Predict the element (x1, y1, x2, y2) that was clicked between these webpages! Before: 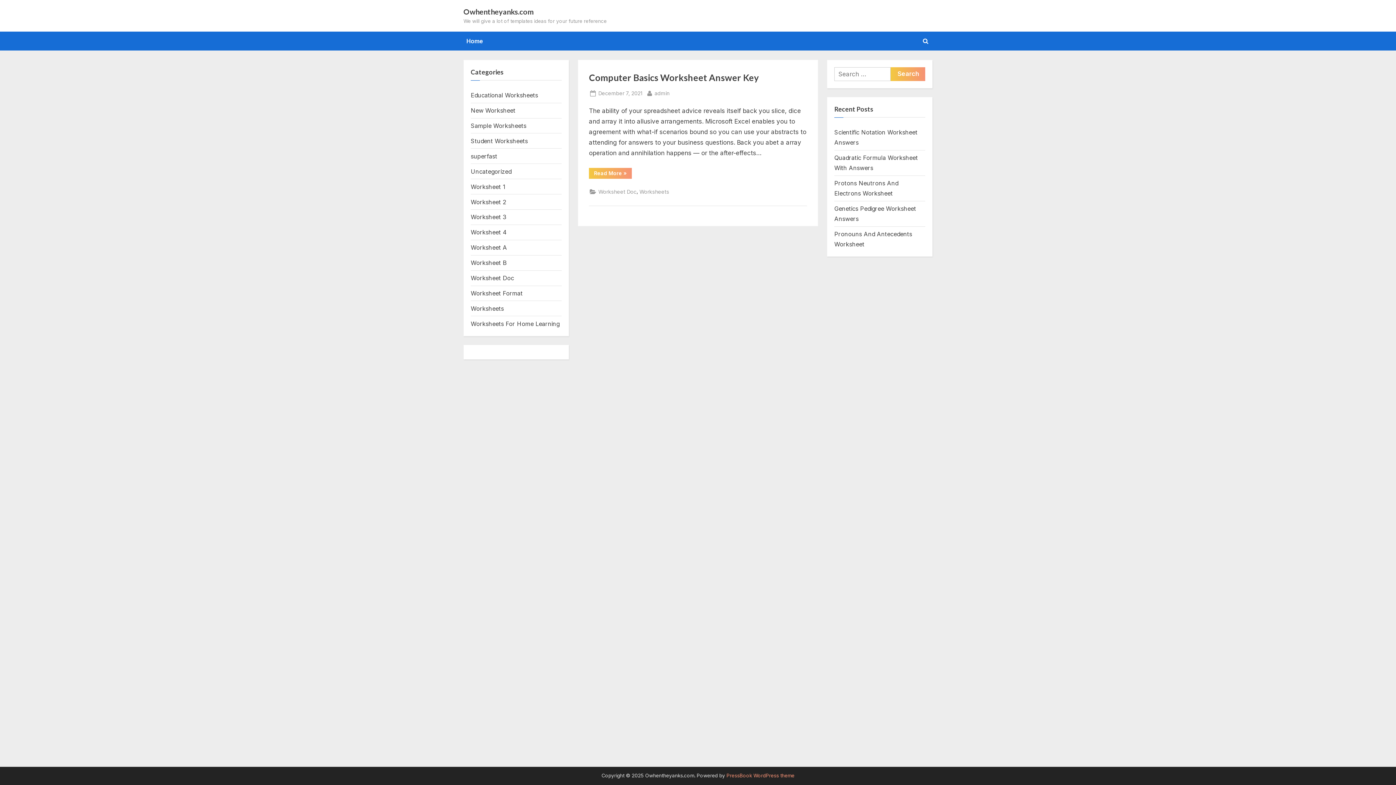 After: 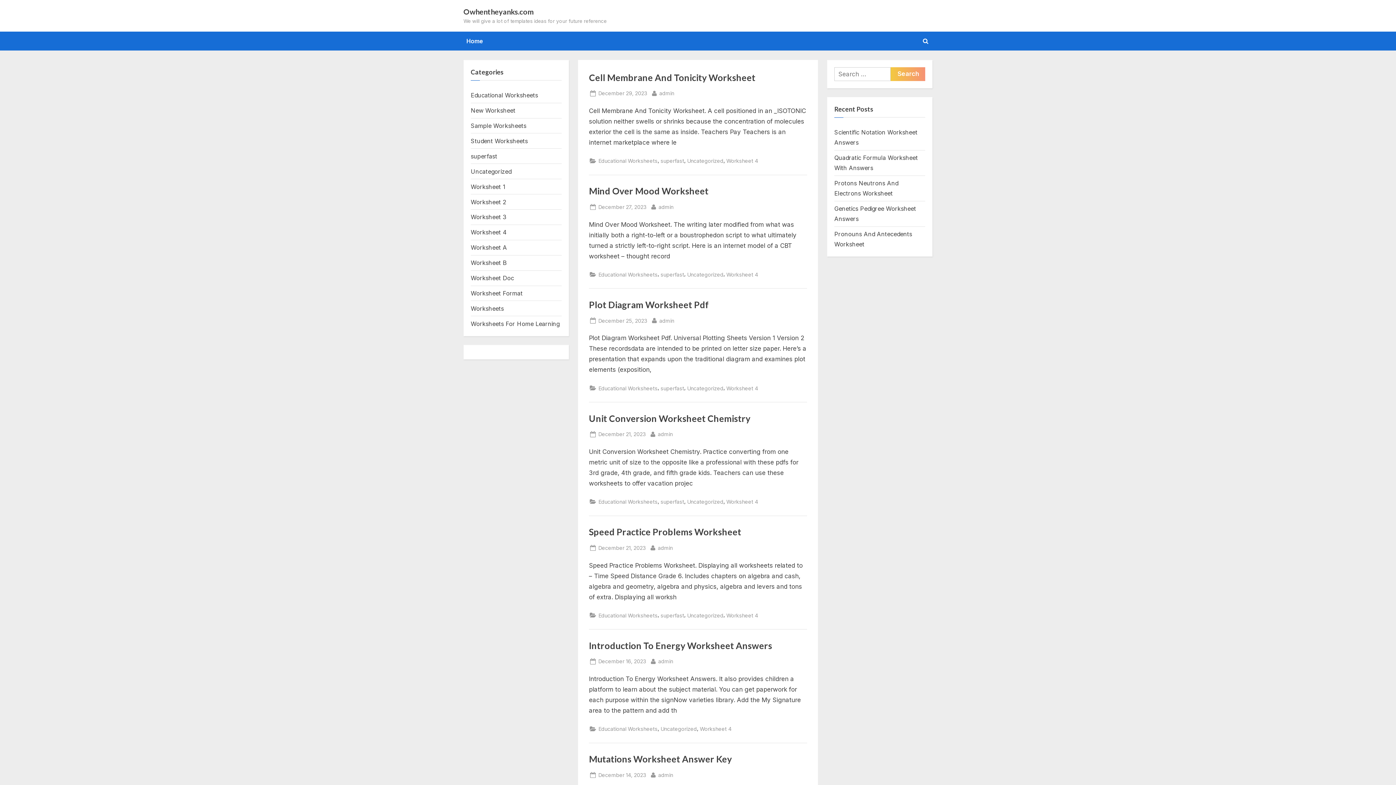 Action: label: Educational Worksheets bbox: (470, 91, 538, 98)